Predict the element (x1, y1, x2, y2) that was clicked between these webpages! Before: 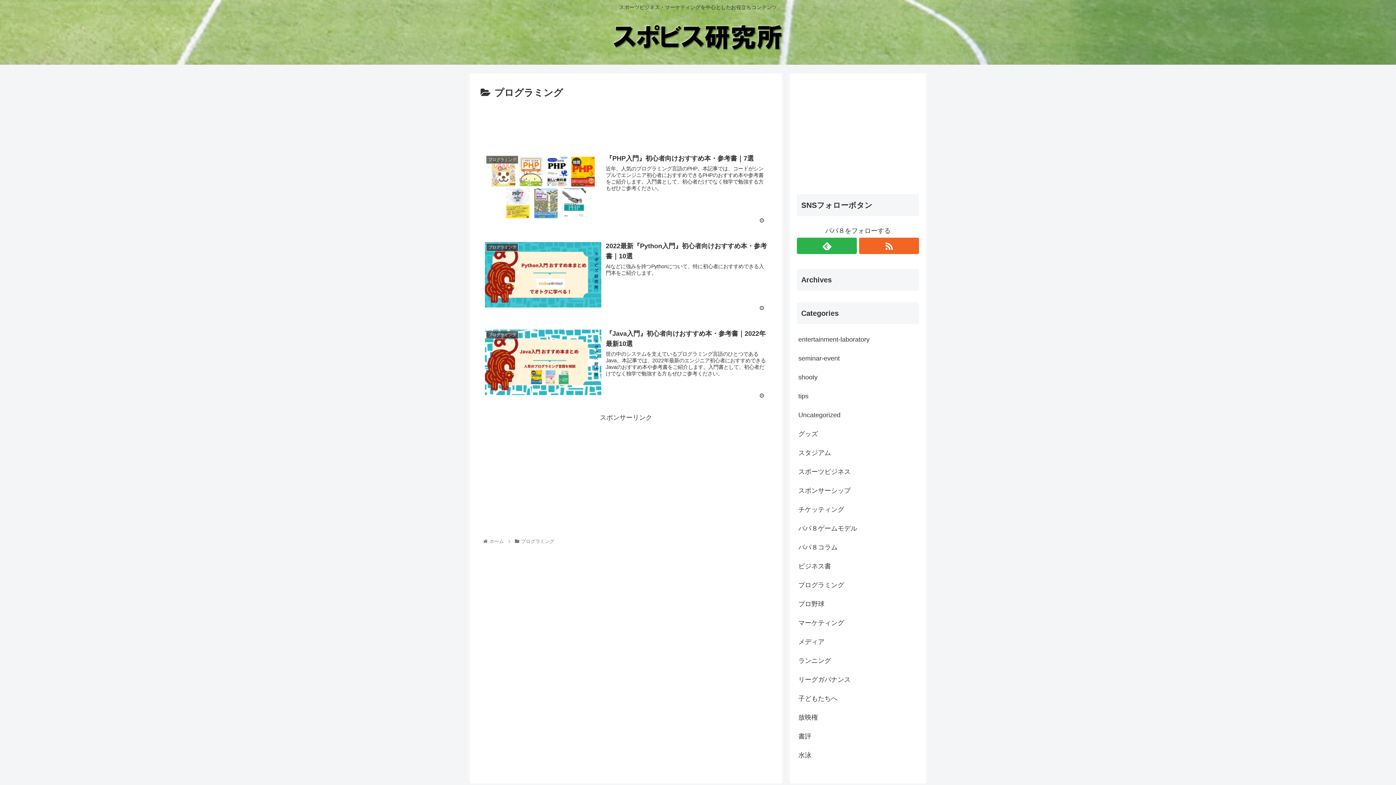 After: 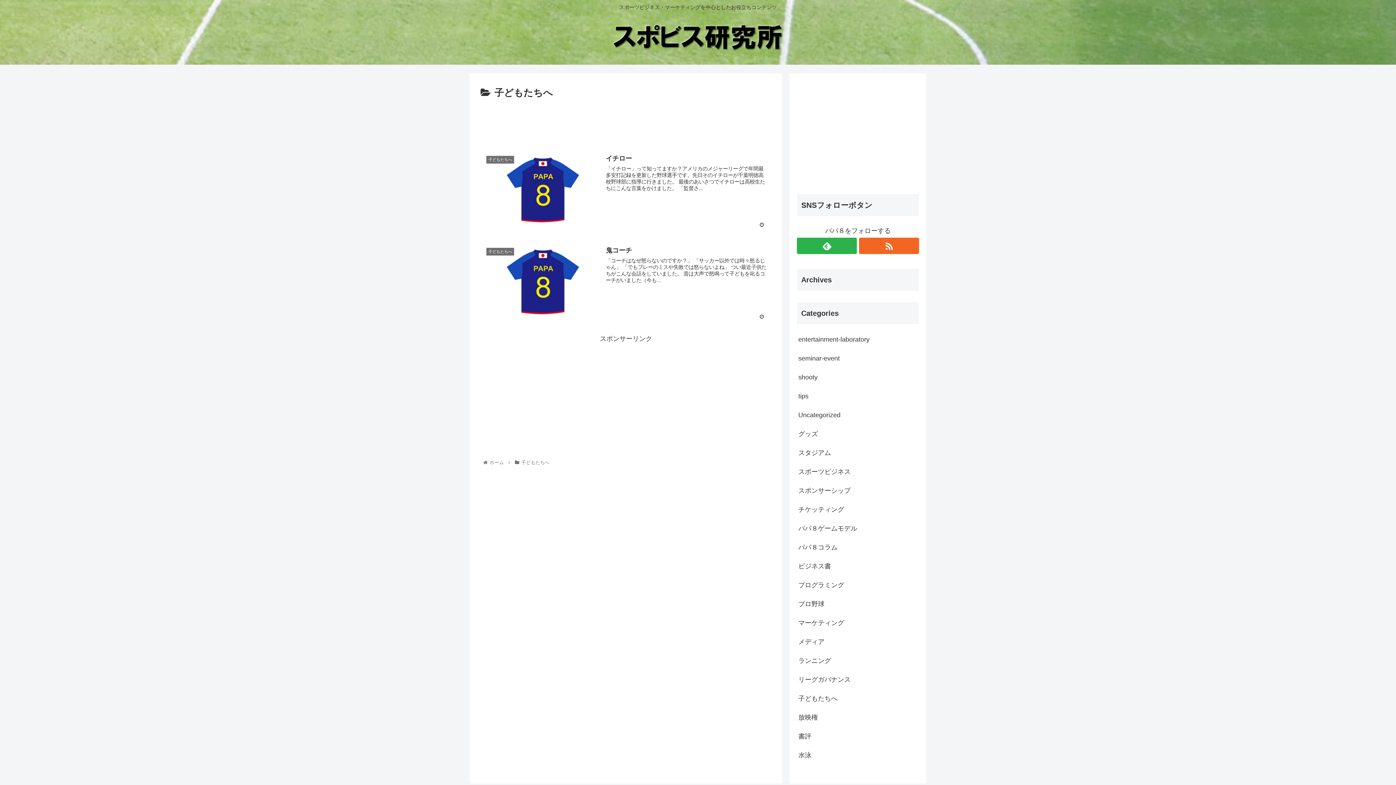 Action: bbox: (797, 689, 919, 708) label: 子どもたちへ